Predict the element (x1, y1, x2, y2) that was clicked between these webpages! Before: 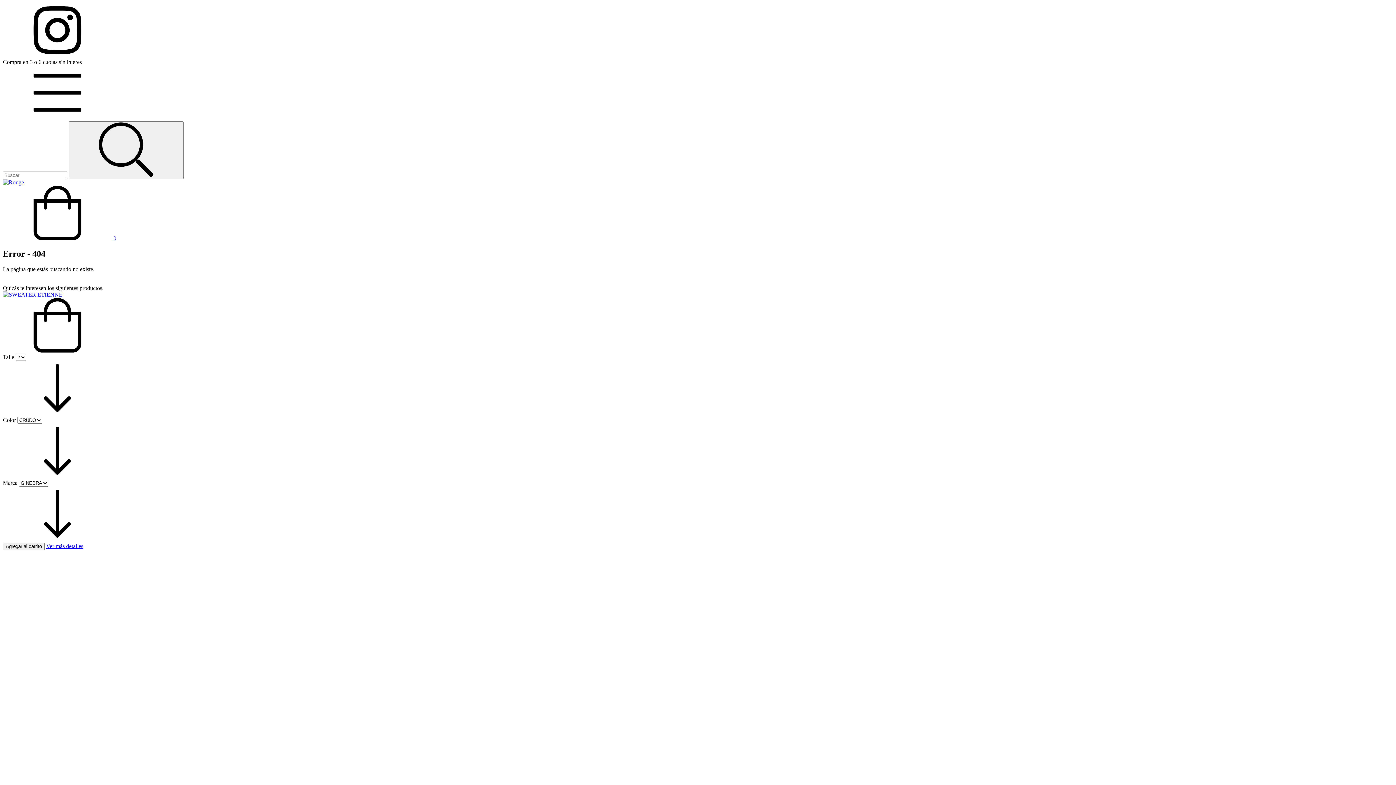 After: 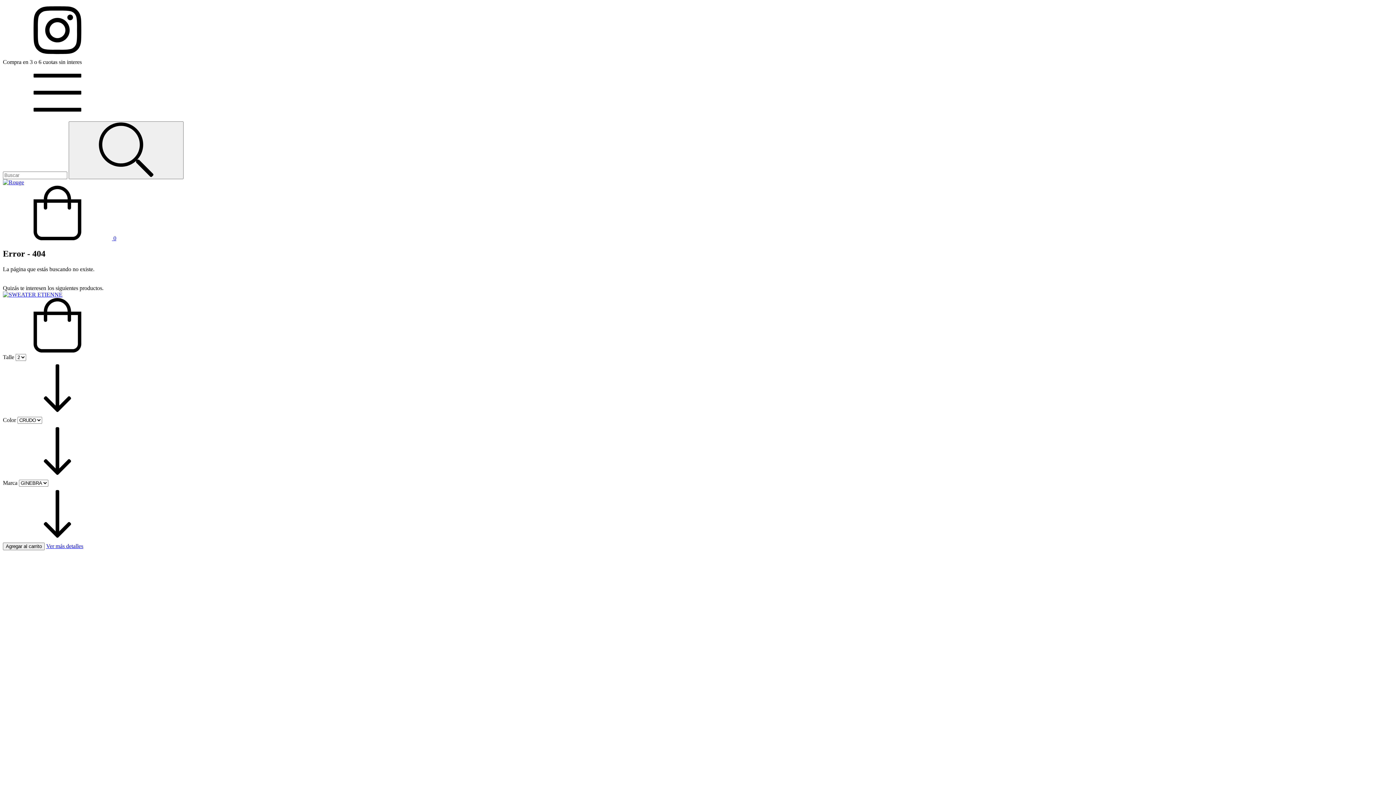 Action: label:  0 bbox: (2, 235, 116, 241)